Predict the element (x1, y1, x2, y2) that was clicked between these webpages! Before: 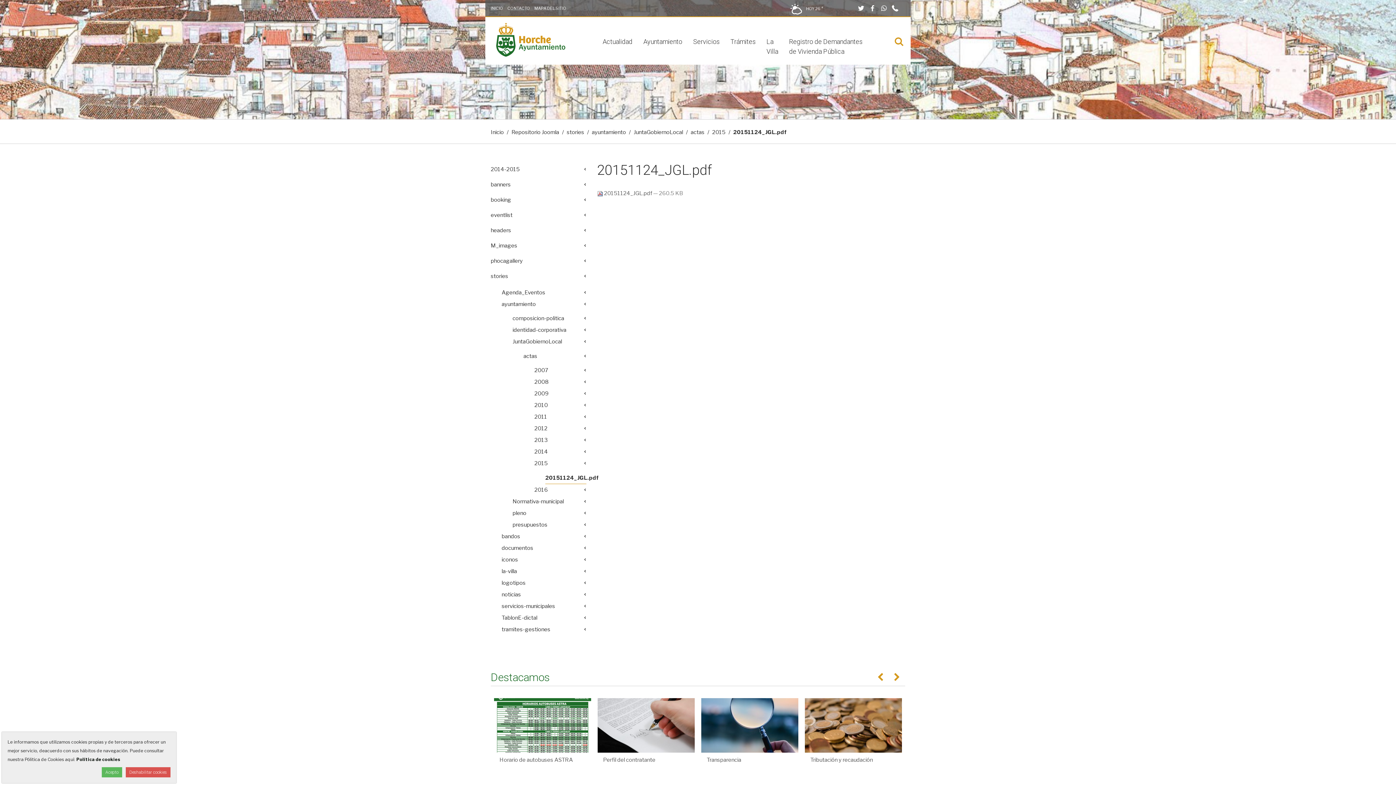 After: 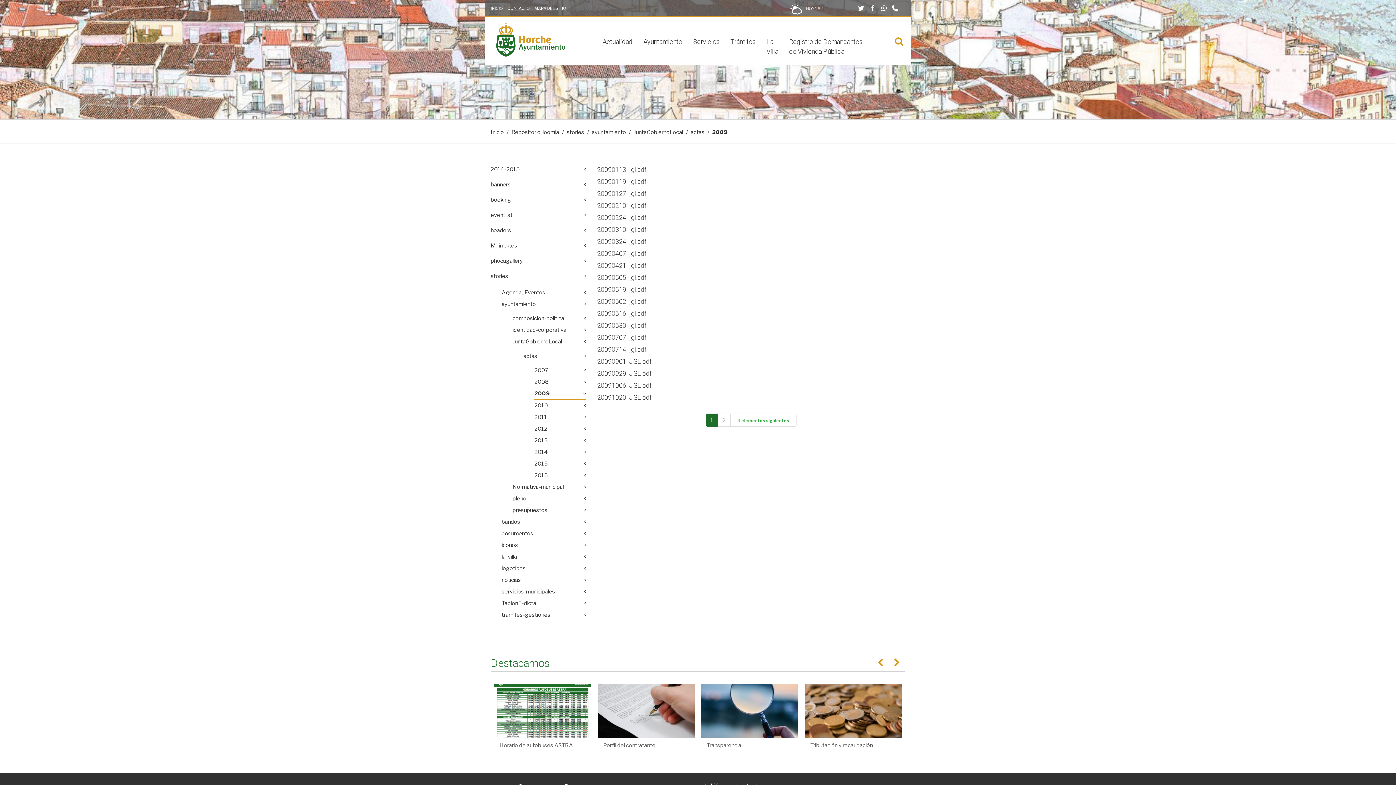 Action: label: 2009 bbox: (534, 388, 586, 399)